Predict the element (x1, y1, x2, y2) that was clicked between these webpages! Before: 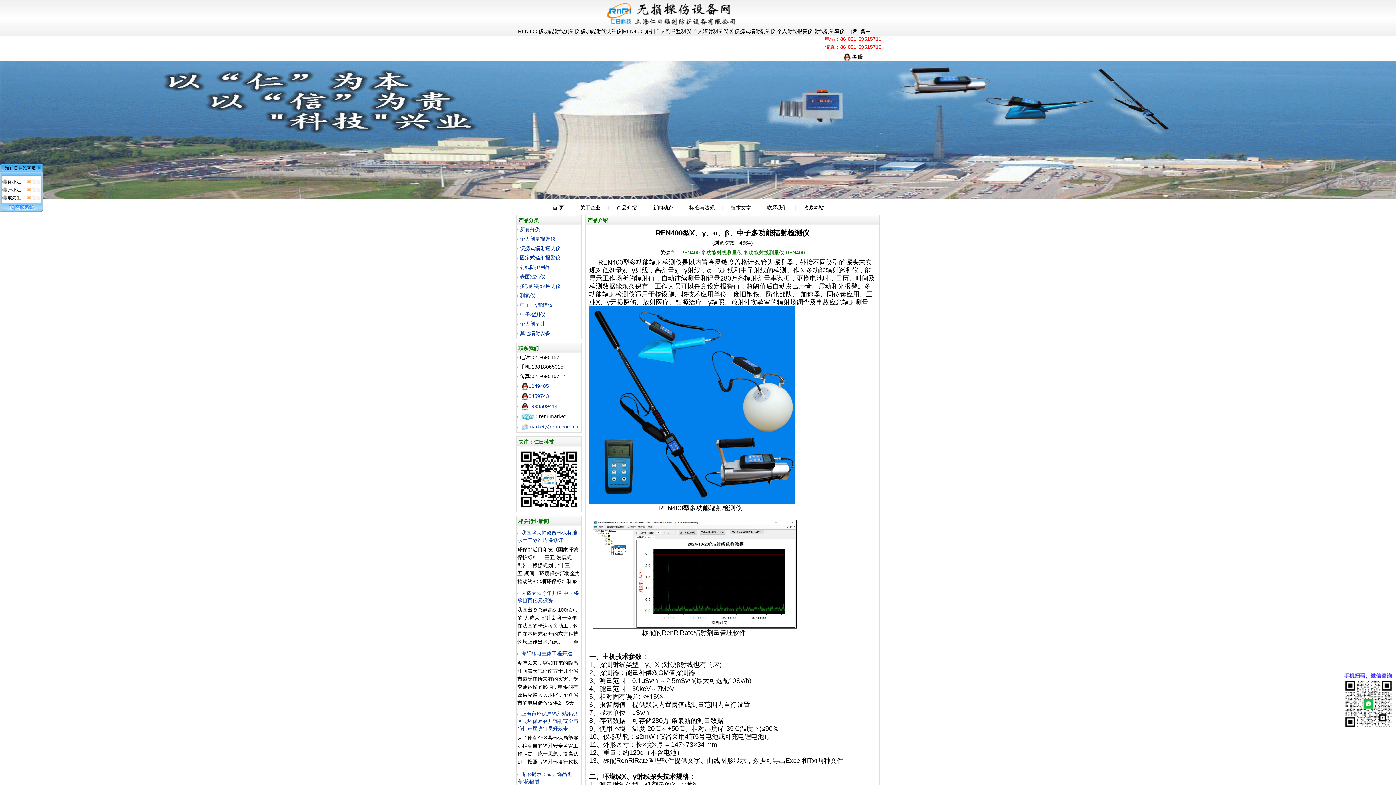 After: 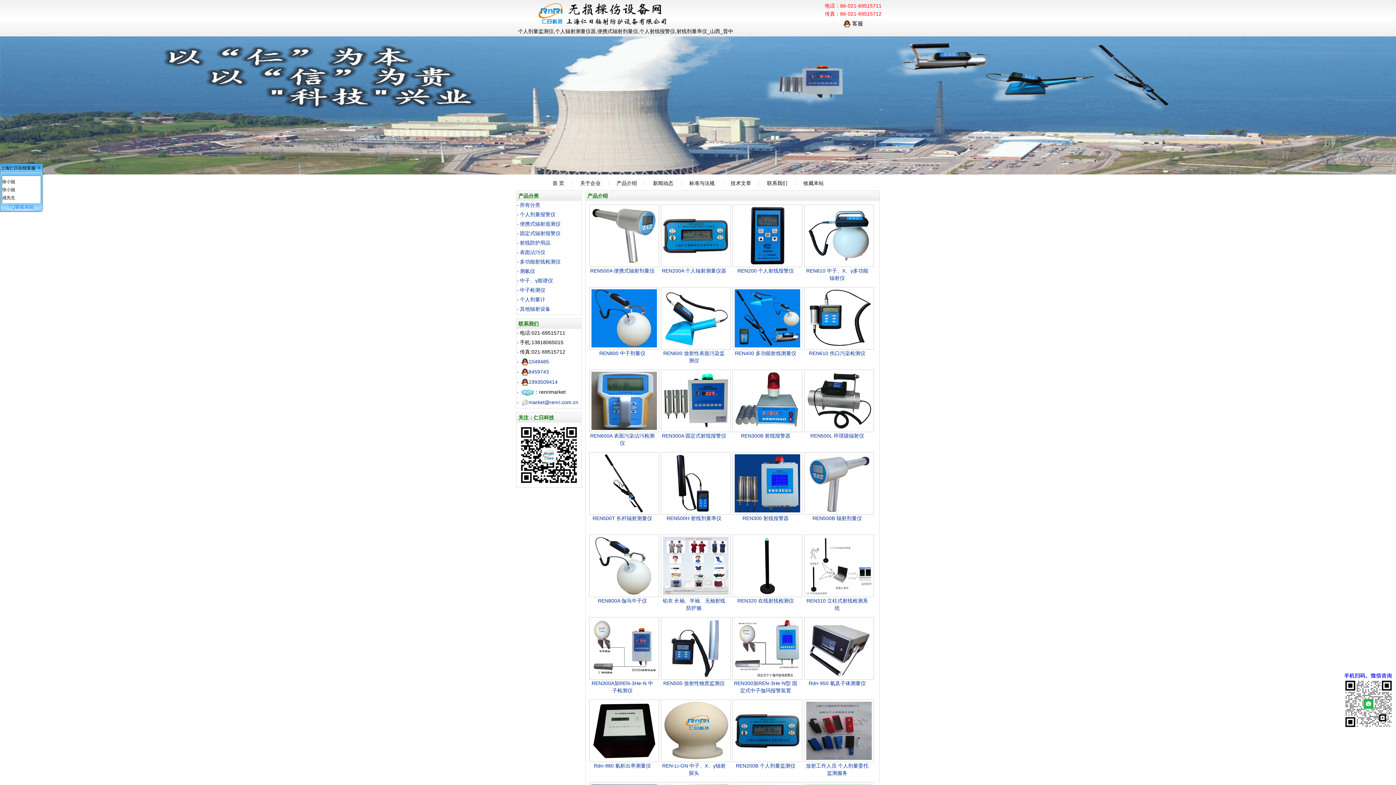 Action: bbox: (616, 204, 637, 210) label: 产品介绍